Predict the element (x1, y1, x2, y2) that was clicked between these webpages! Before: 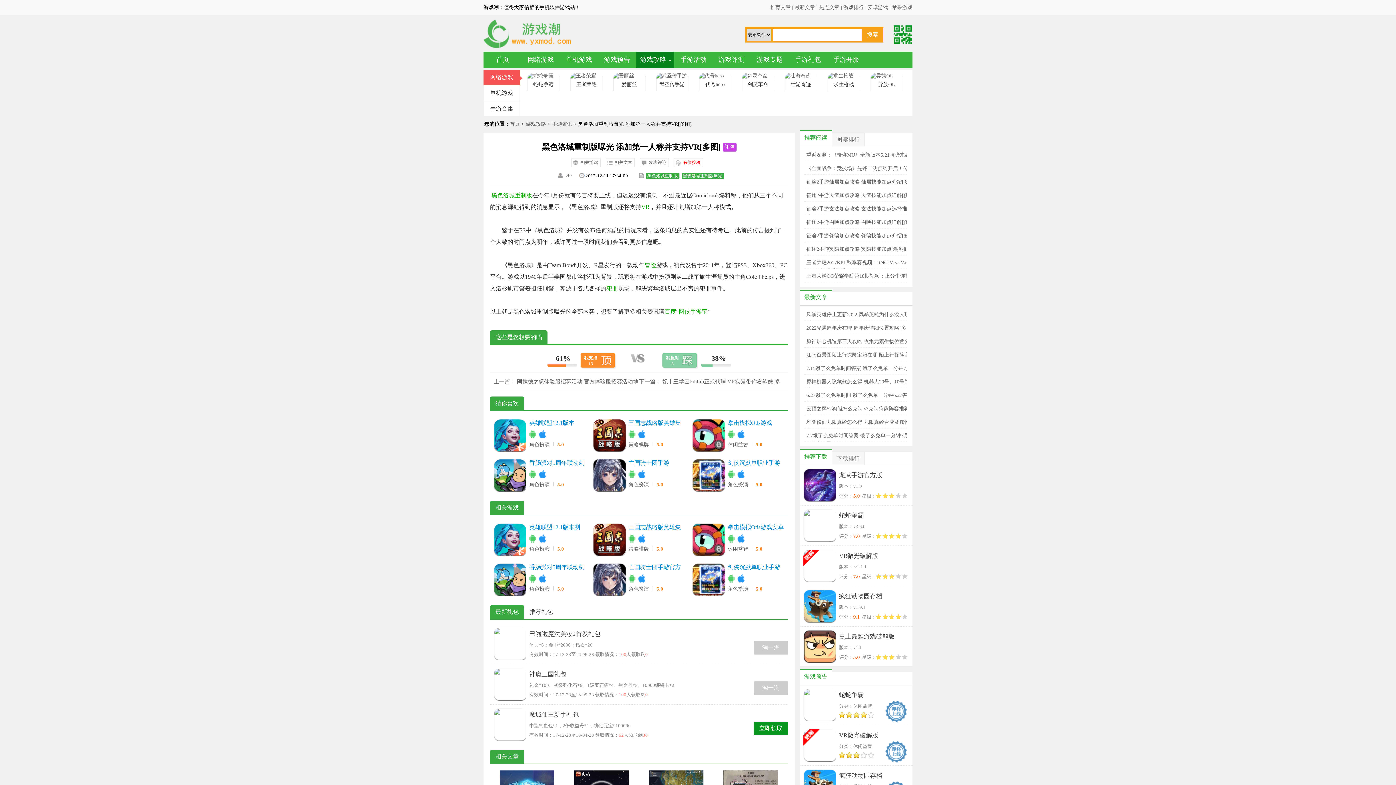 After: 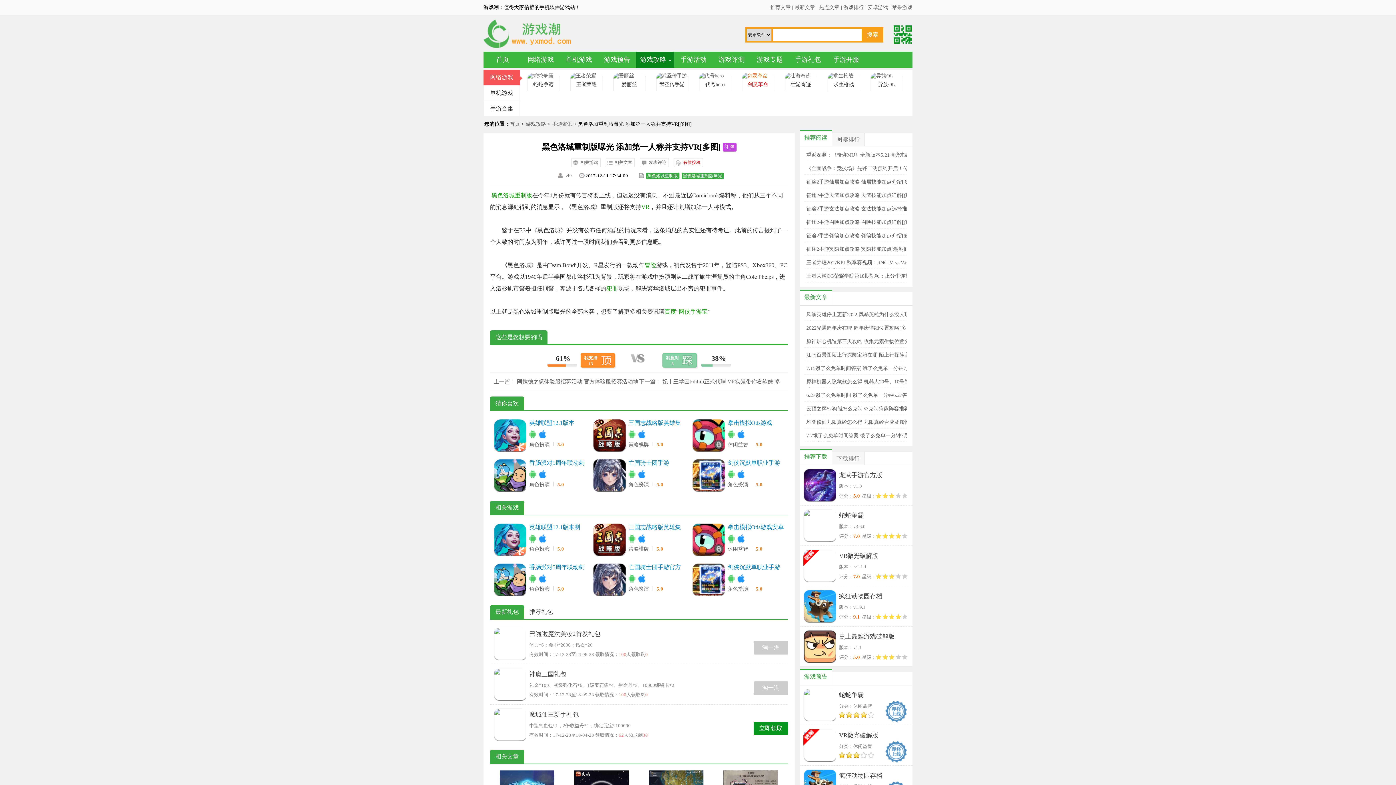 Action: label: 剑灵革命 bbox: (741, 72, 774, 90)